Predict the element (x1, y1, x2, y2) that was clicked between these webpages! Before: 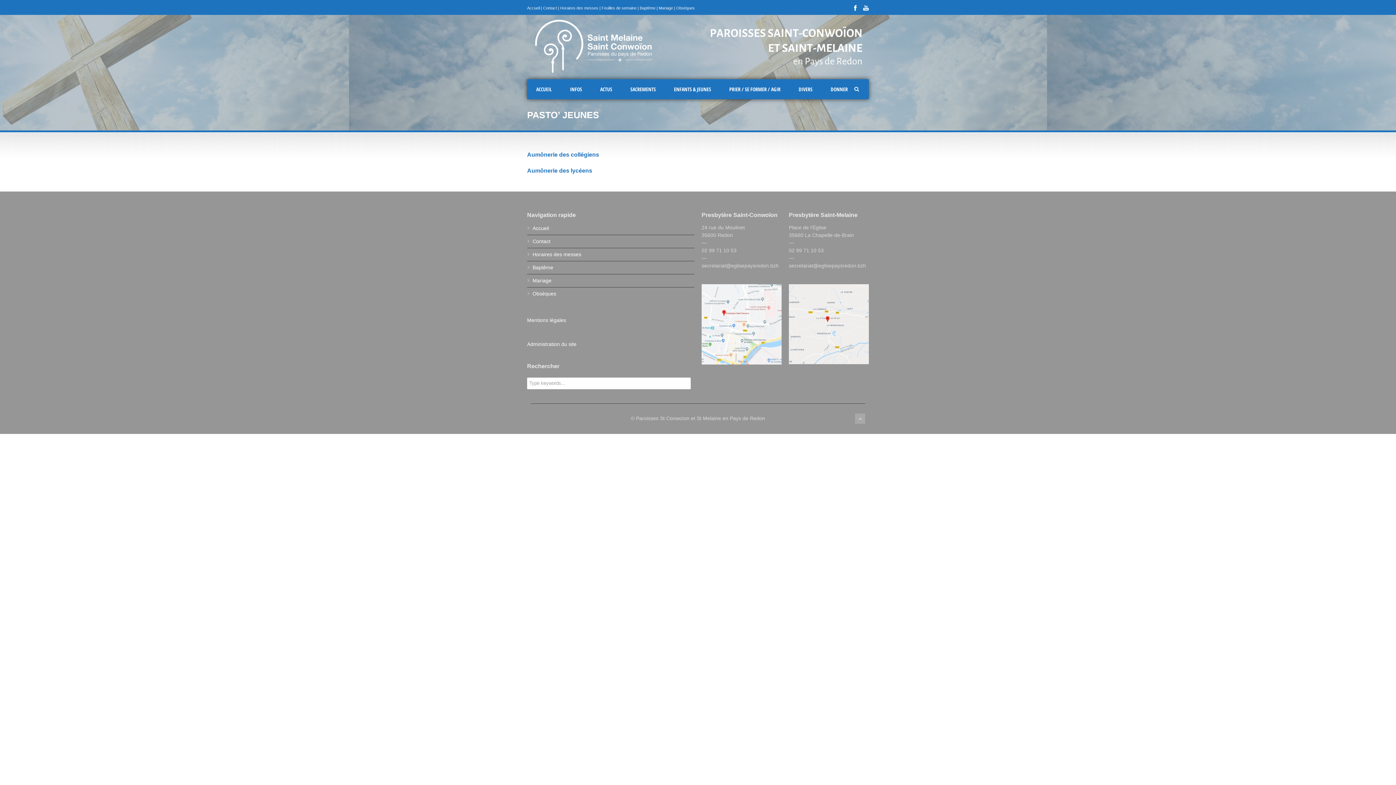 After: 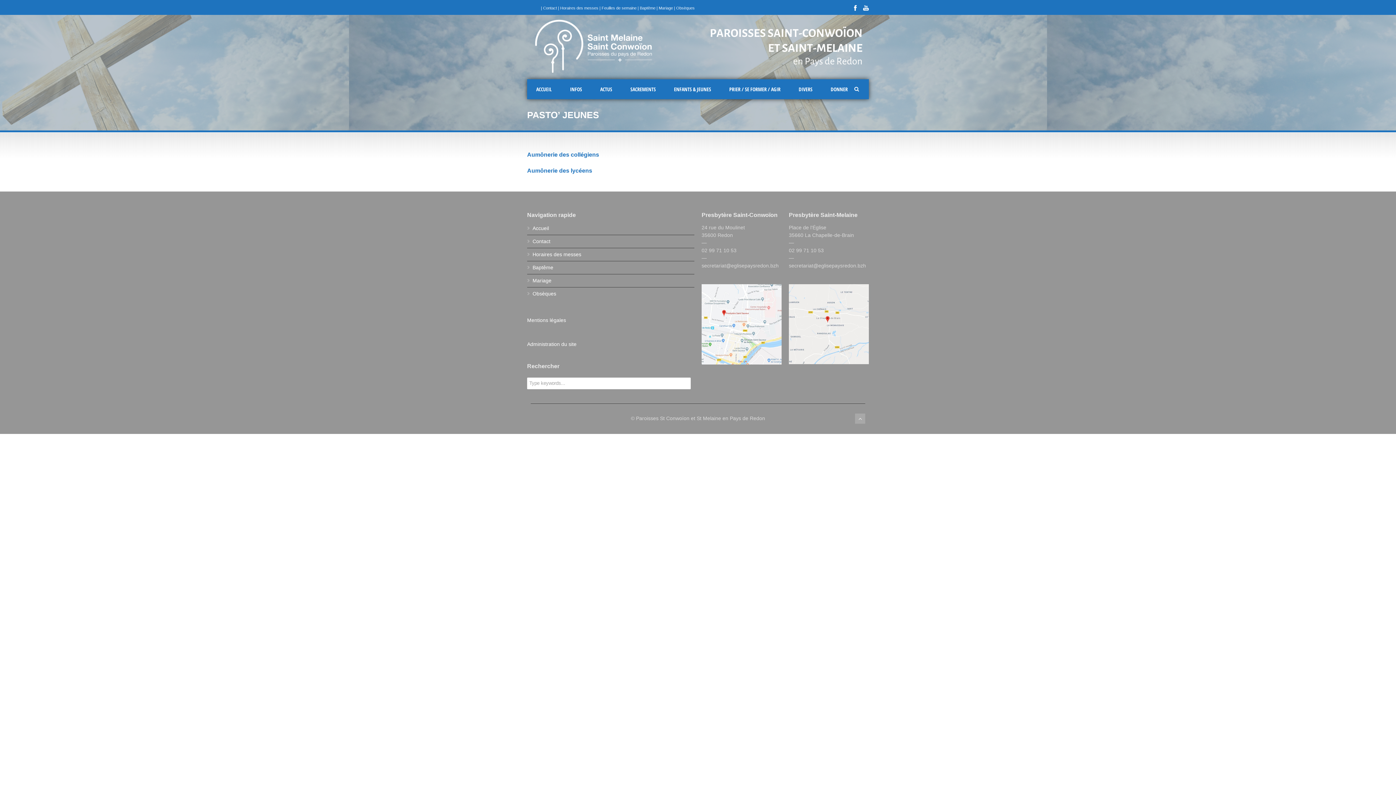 Action: label: Accueil bbox: (527, 5, 540, 10)